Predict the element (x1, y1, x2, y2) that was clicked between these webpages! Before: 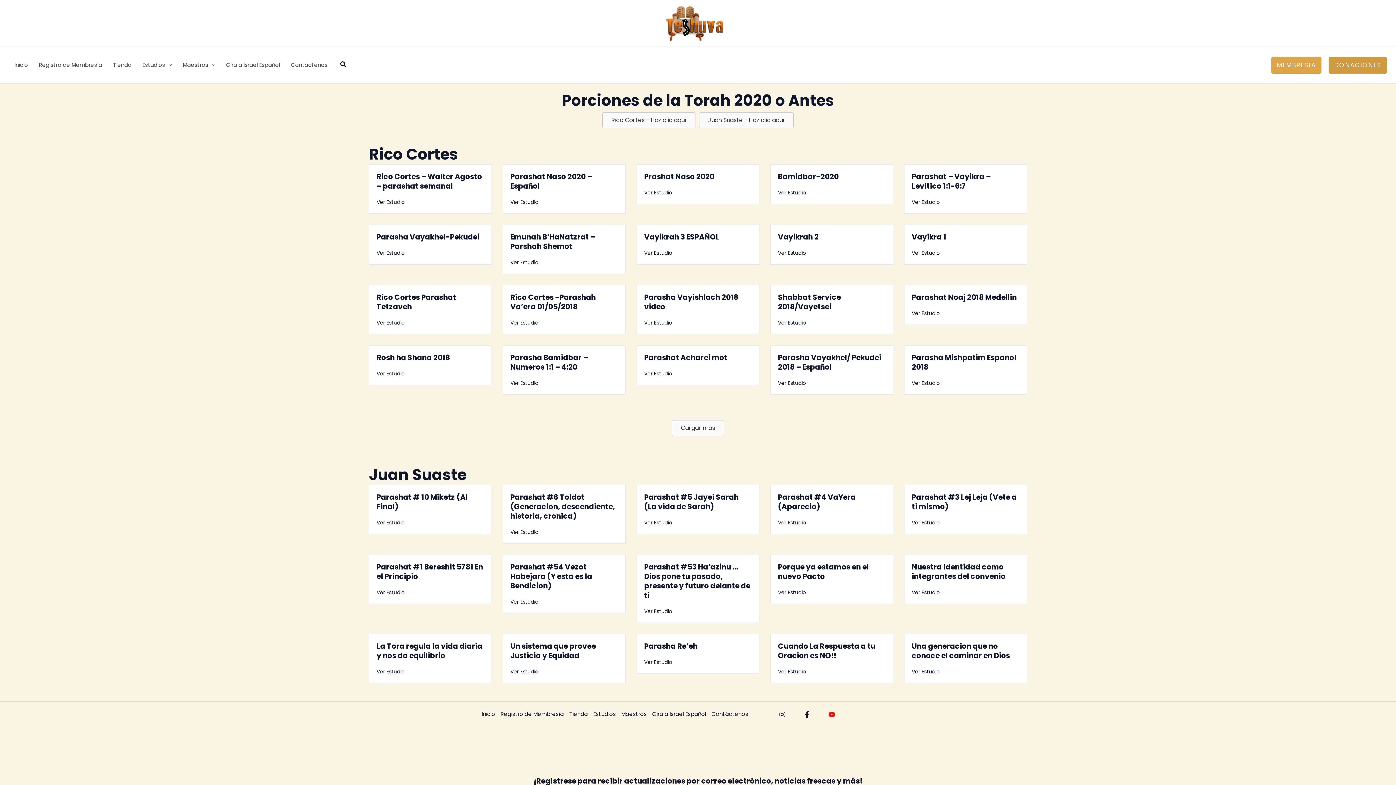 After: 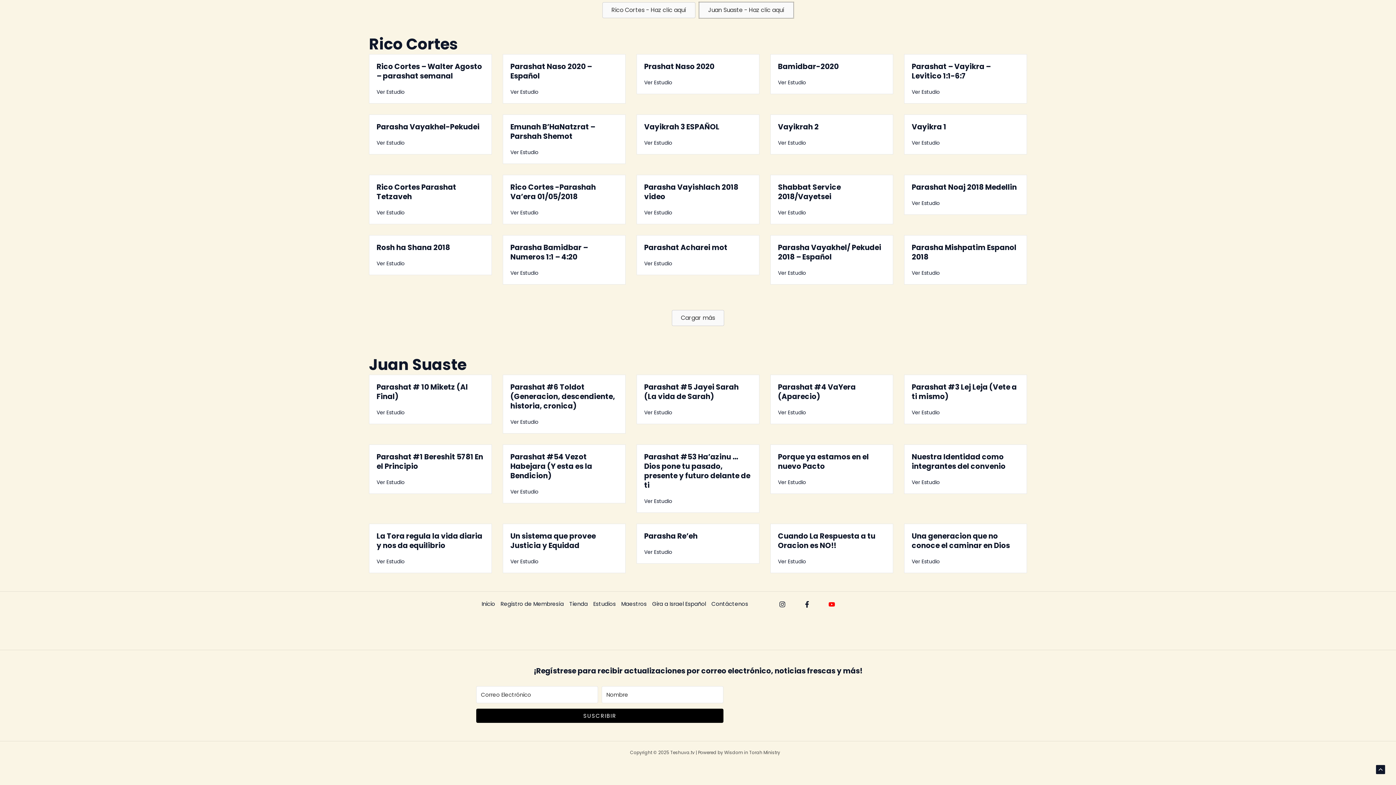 Action: bbox: (699, 112, 793, 128) label: Juan Suaste - Haz clic aquí